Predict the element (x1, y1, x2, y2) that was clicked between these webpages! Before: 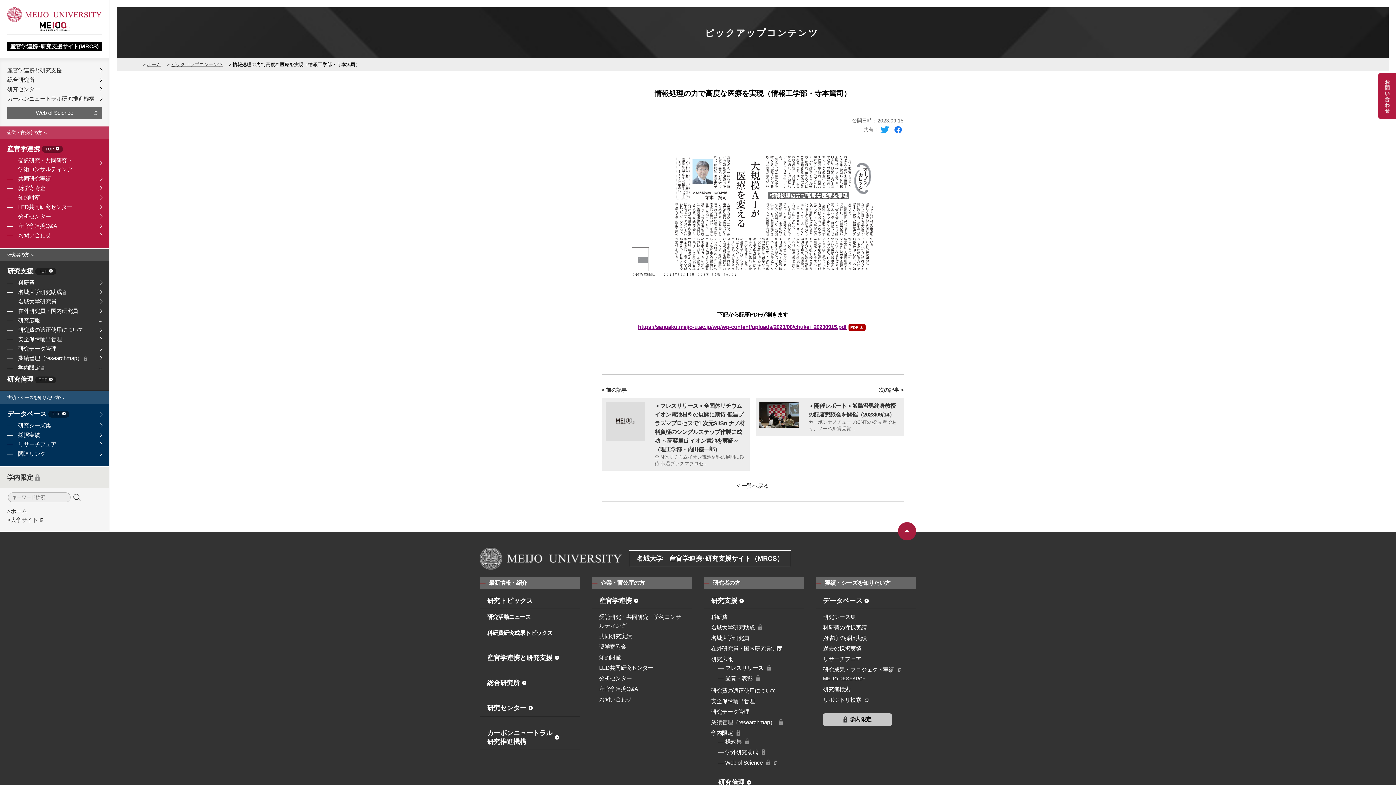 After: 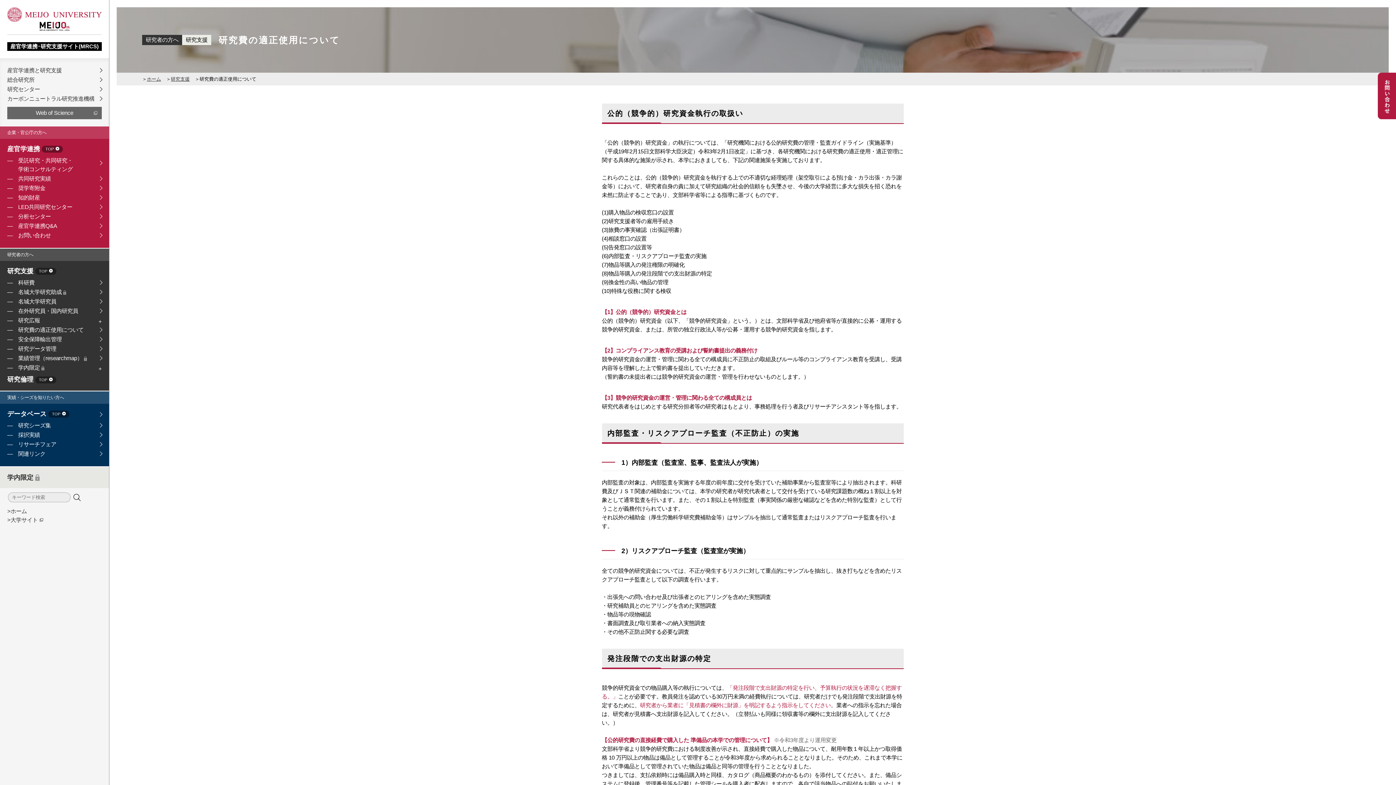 Action: label: 研究費の適正使用について bbox: (711, 687, 776, 694)